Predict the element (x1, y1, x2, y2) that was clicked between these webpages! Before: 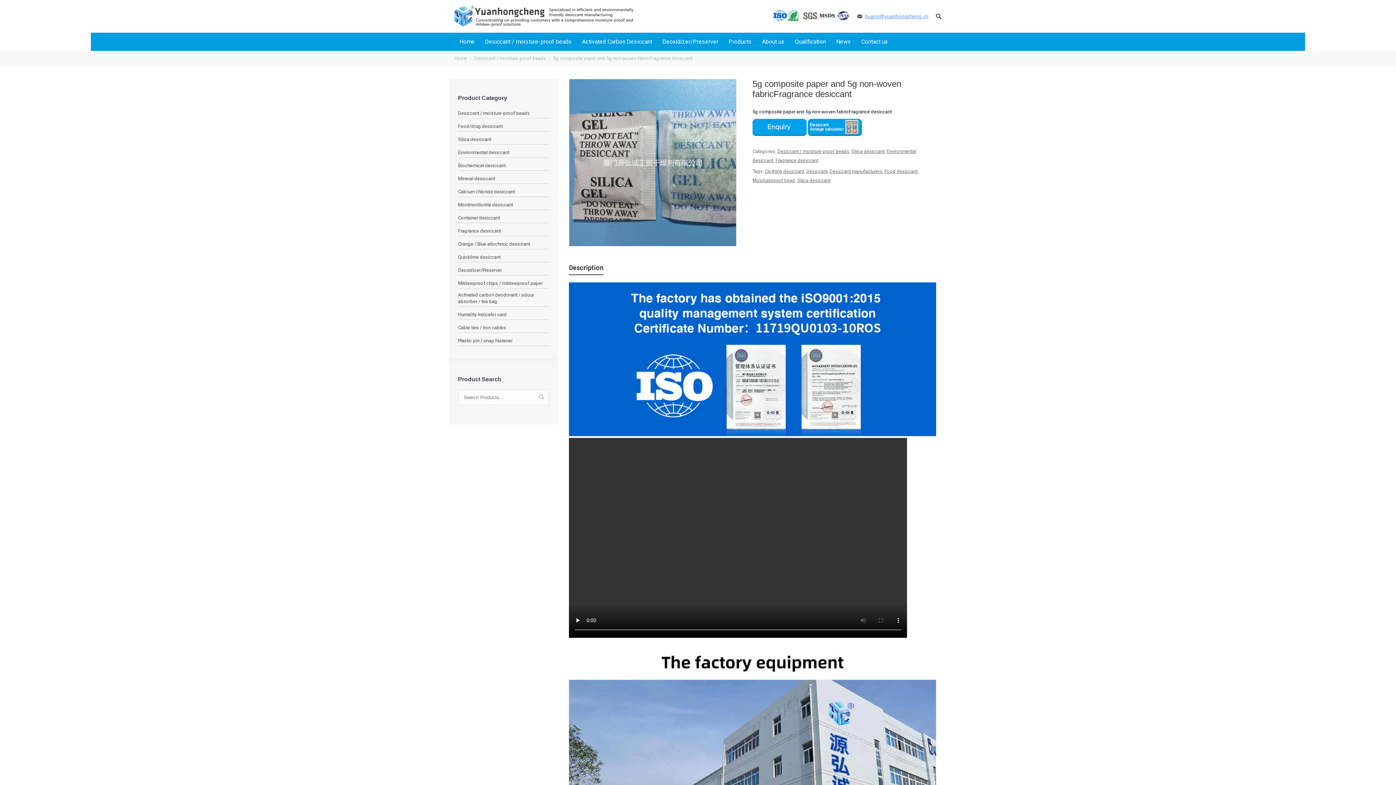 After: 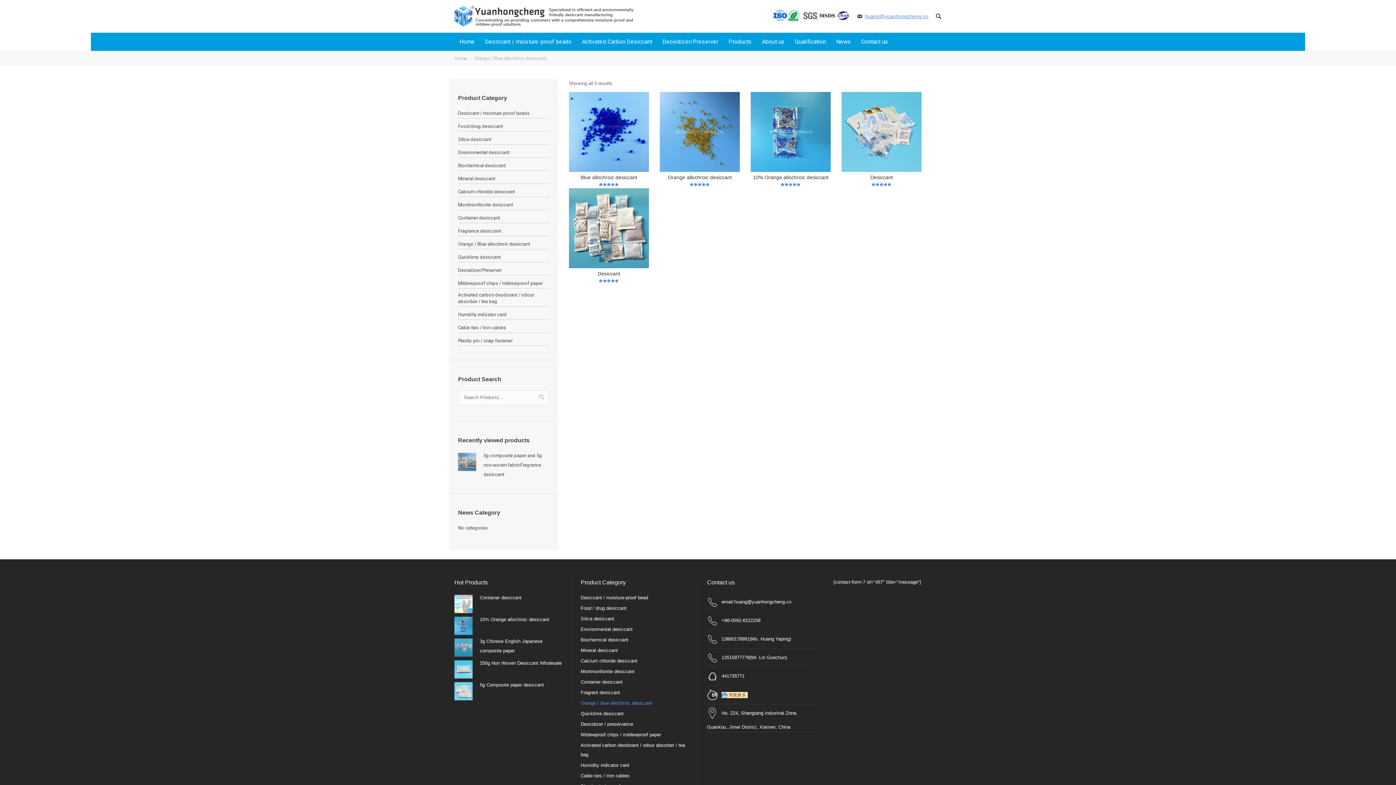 Action: bbox: (458, 240, 530, 247) label: Orange / Blue allochroic desiccant